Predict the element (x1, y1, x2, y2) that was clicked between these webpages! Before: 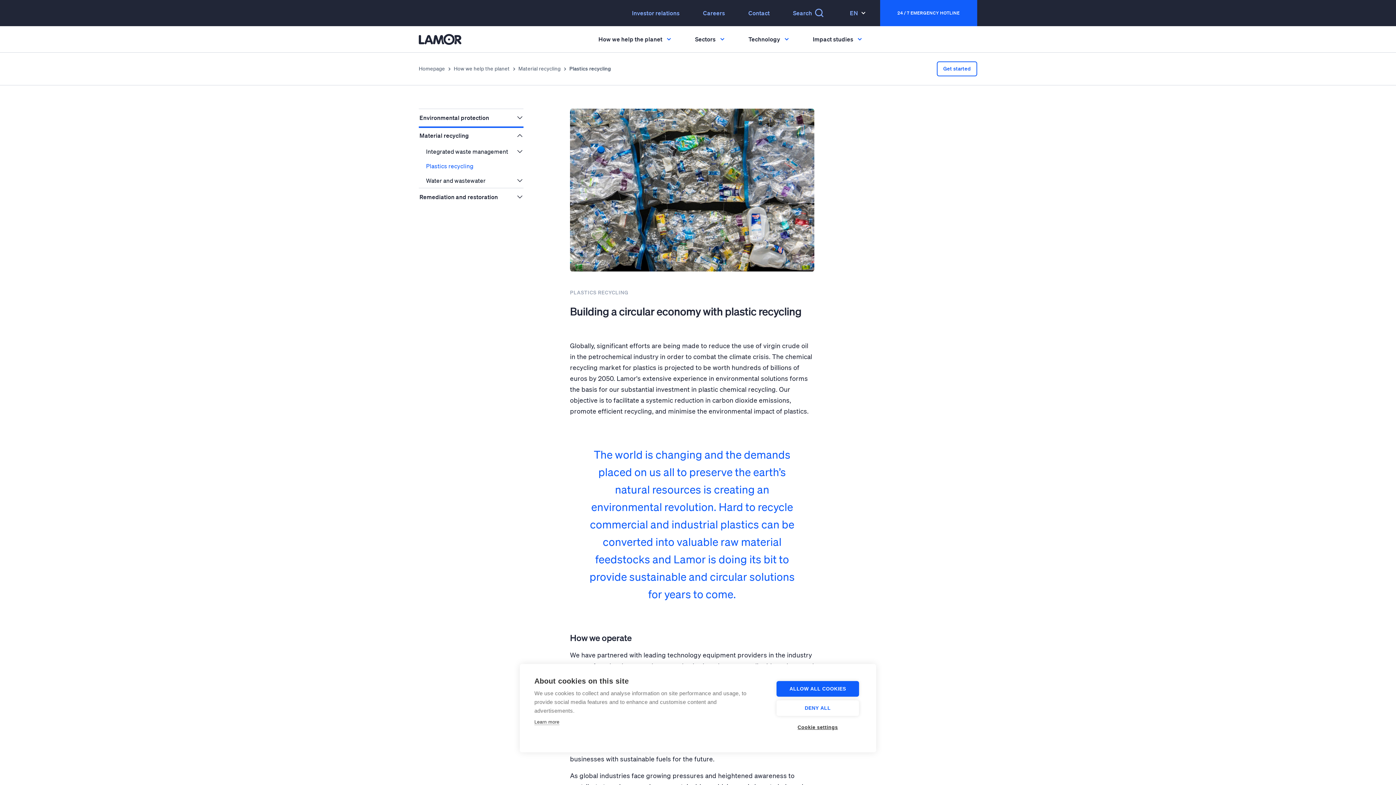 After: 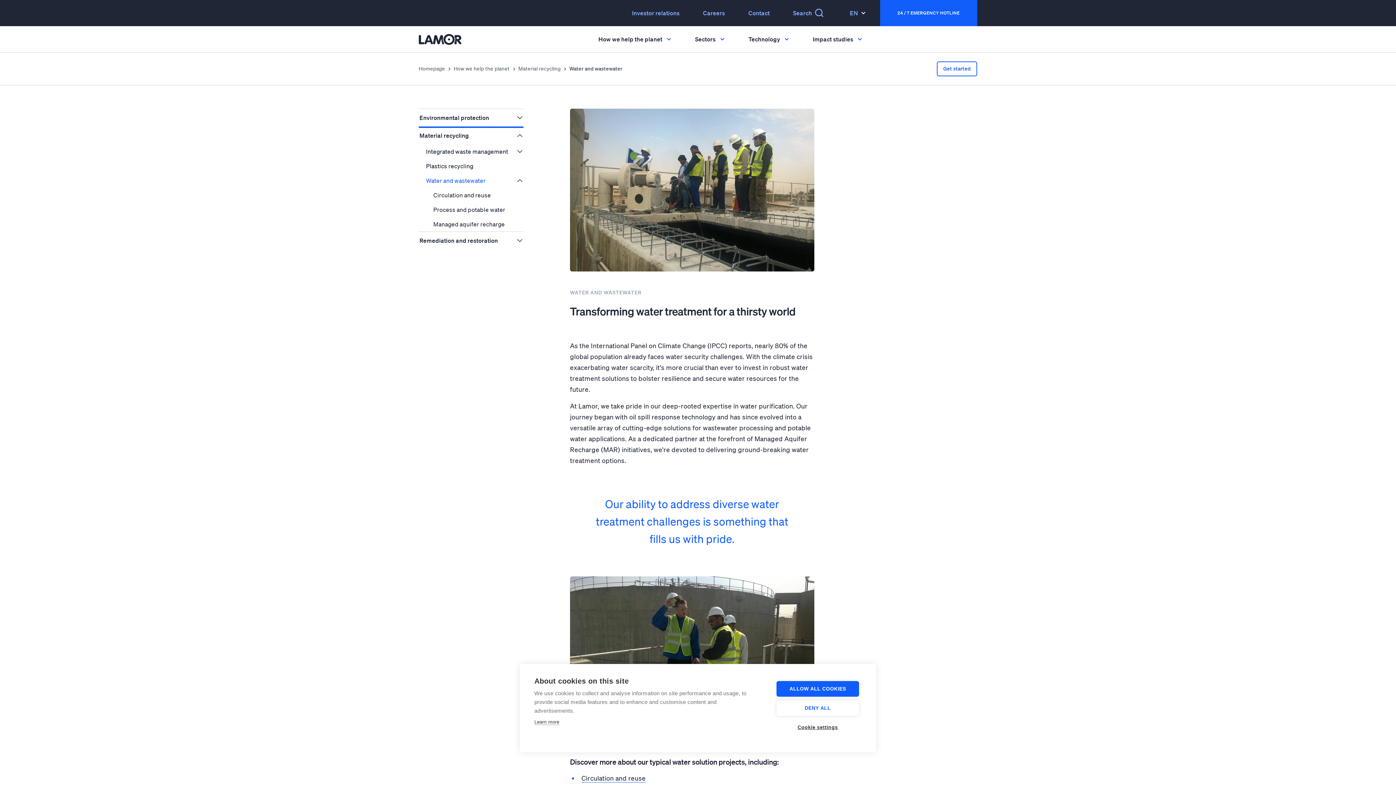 Action: bbox: (426, 176, 485, 185) label: Water and wastewater